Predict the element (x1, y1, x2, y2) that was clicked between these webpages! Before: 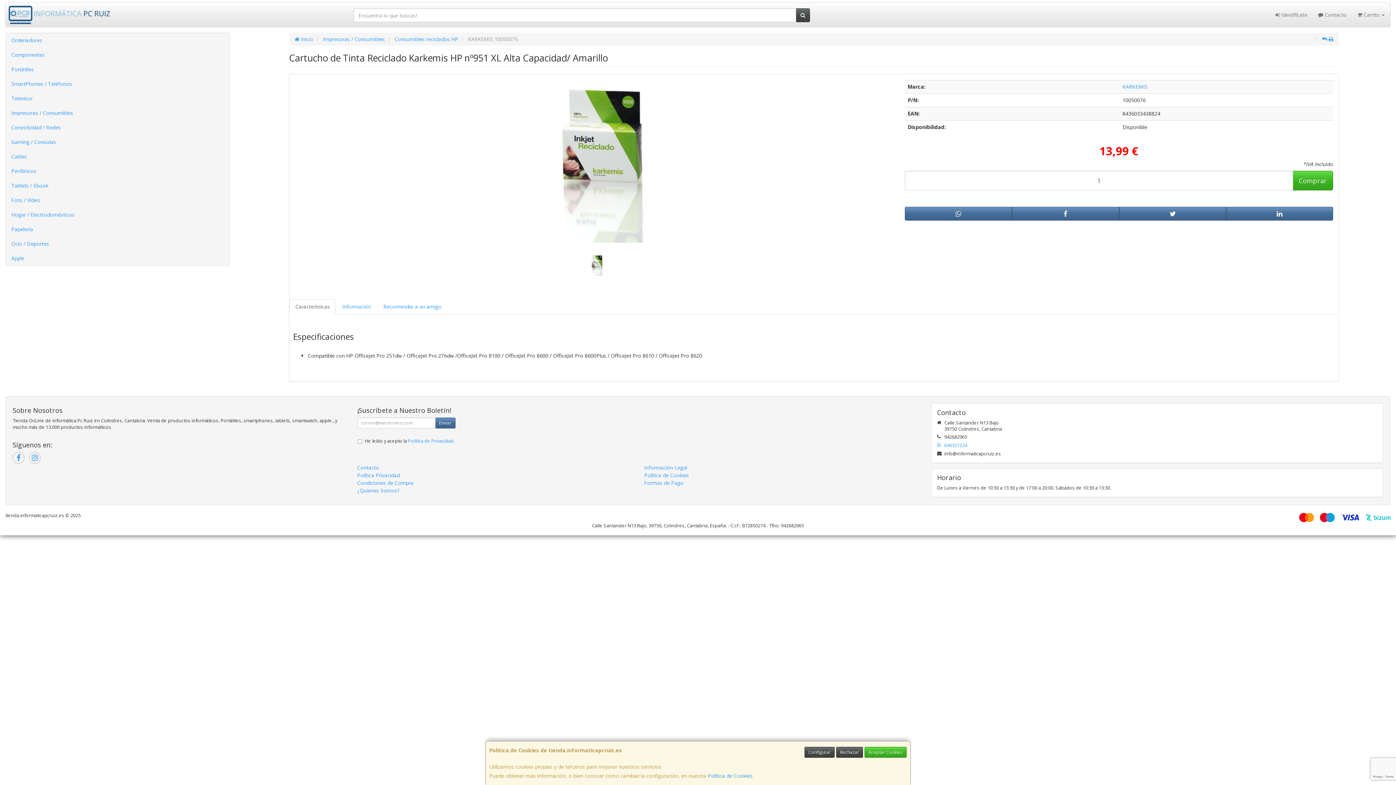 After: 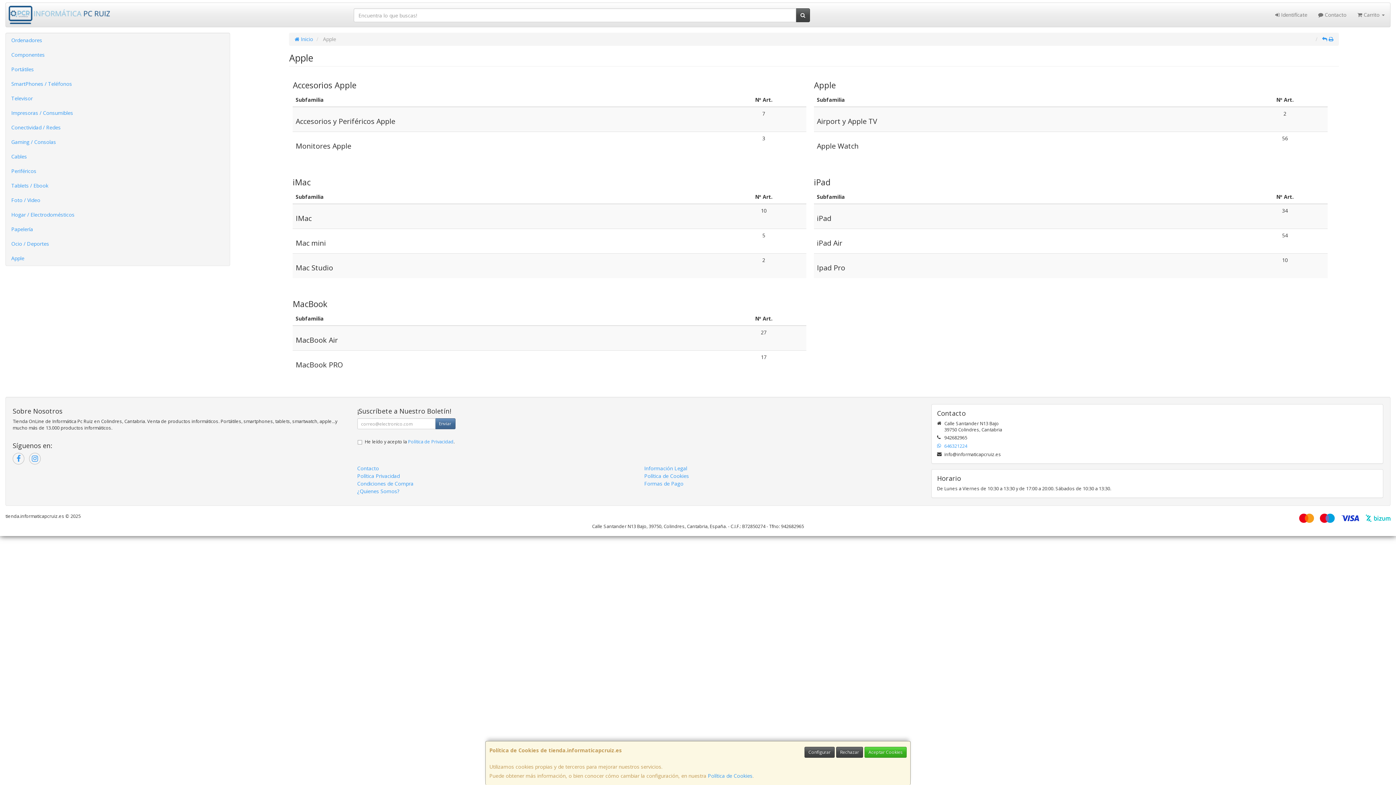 Action: label: Apple bbox: (5, 251, 229, 265)